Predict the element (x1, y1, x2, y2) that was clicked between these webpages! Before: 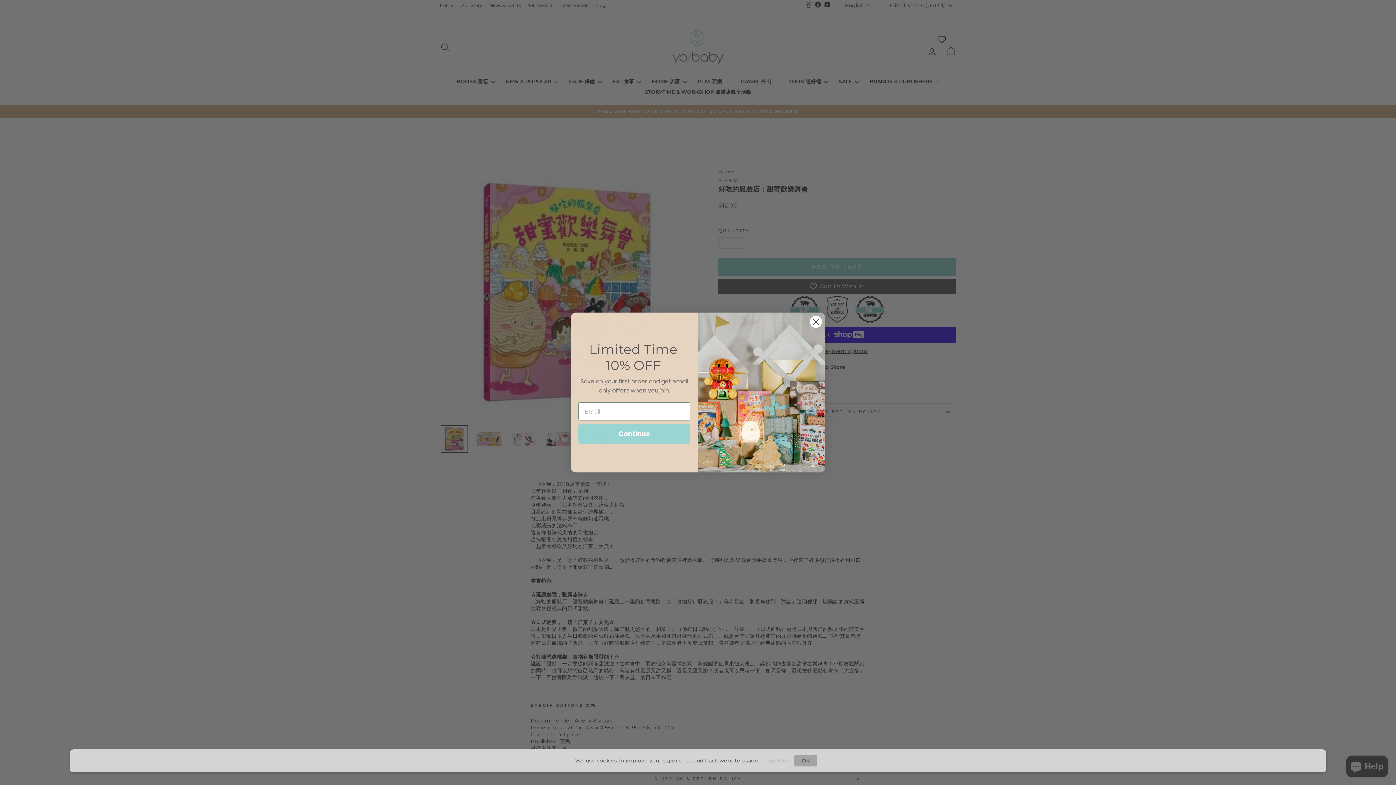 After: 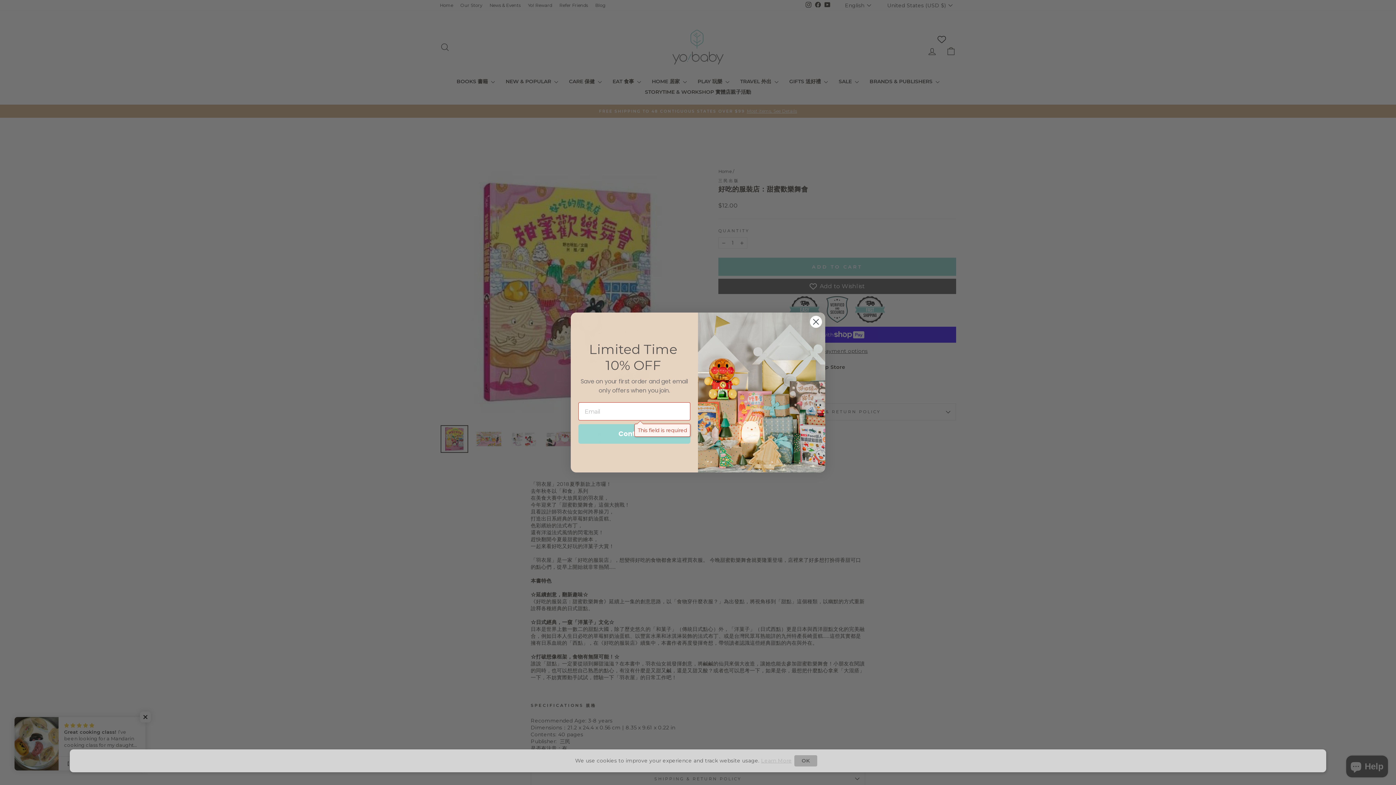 Action: label: Continue bbox: (578, 424, 690, 444)